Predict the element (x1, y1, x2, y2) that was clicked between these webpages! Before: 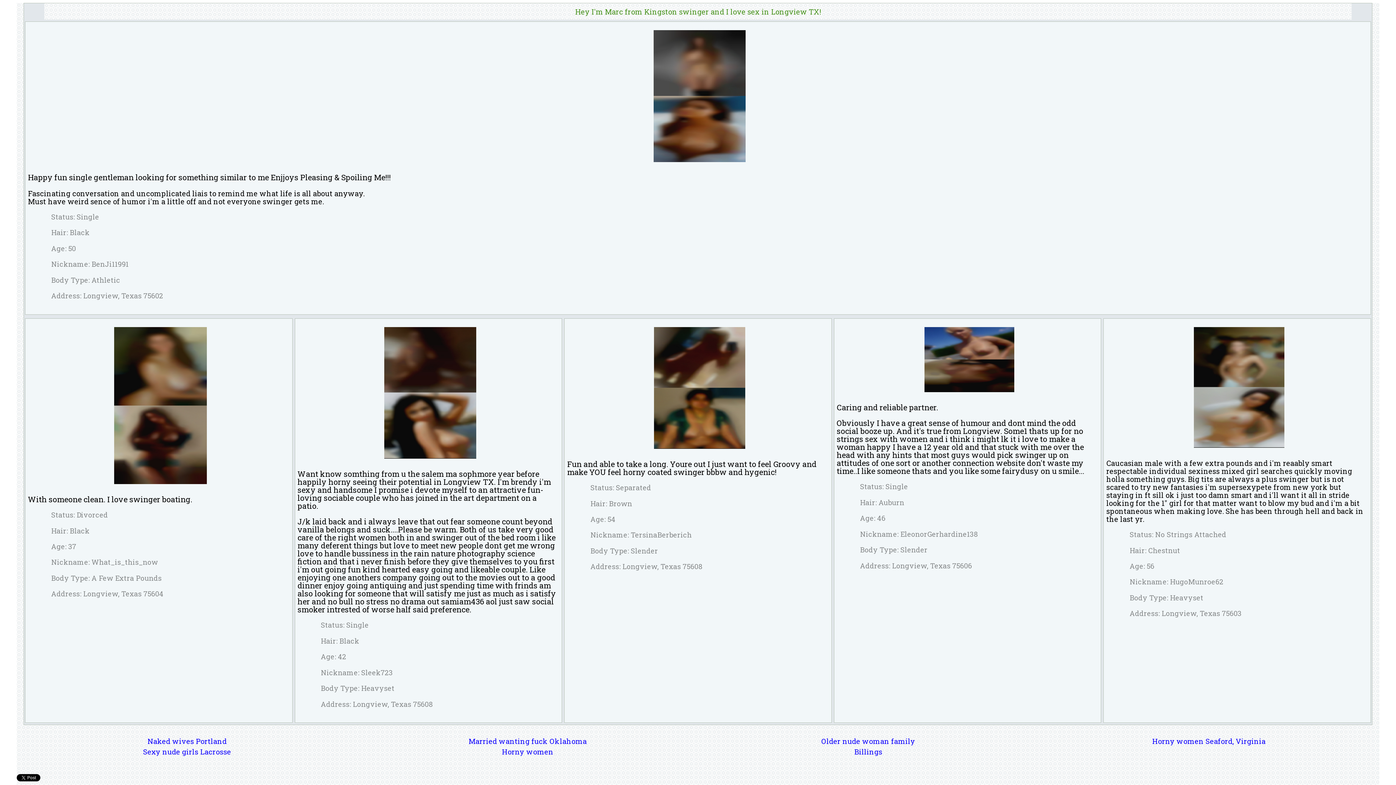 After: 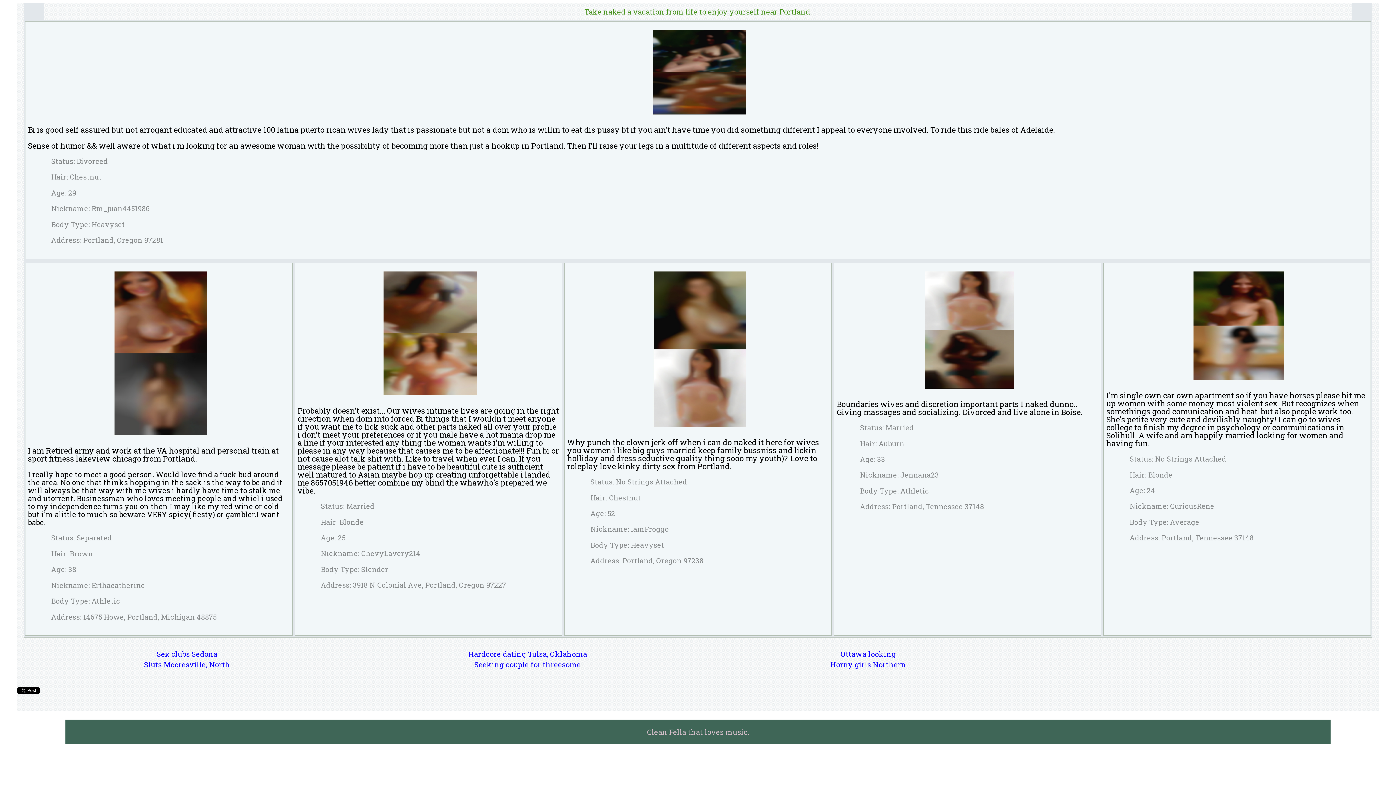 Action: label: Naked wives Portland bbox: (147, 736, 226, 746)